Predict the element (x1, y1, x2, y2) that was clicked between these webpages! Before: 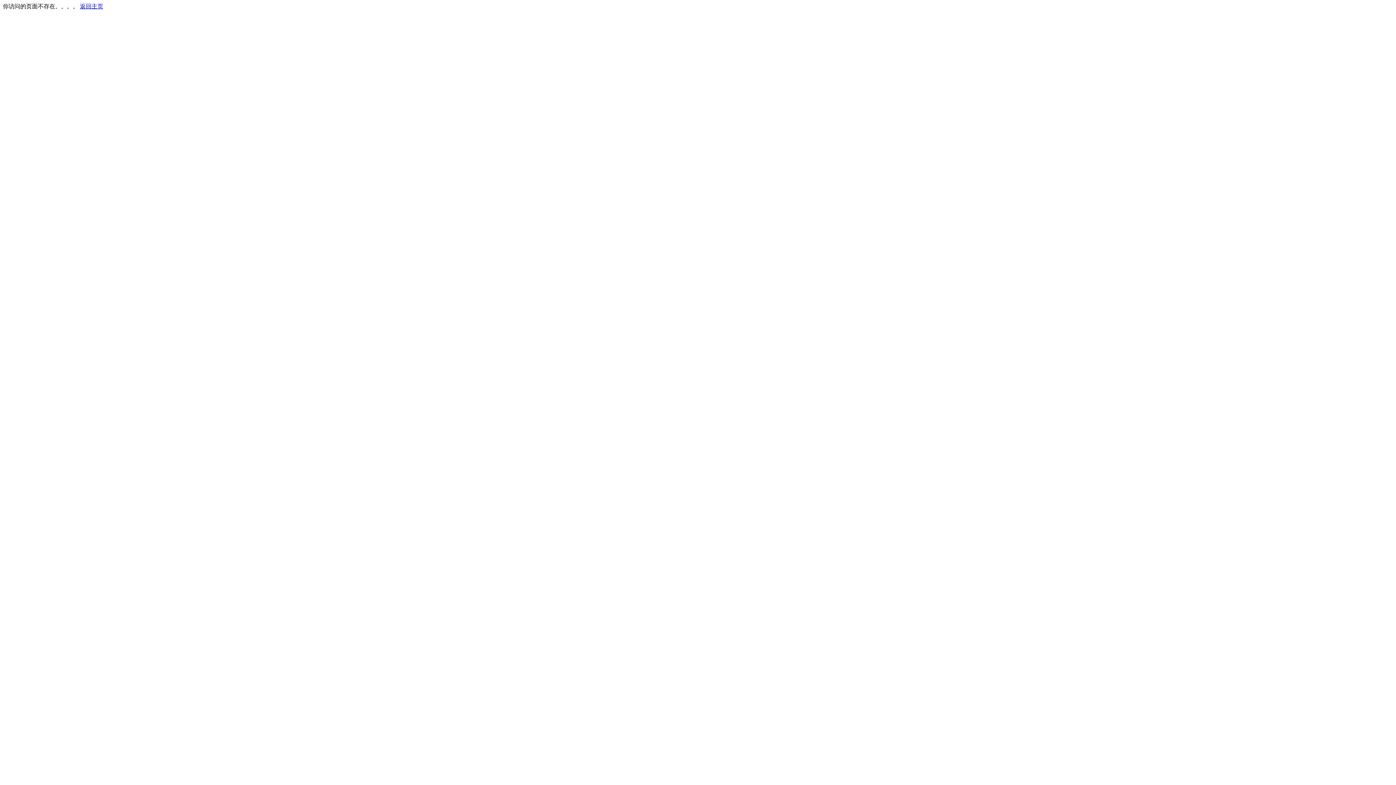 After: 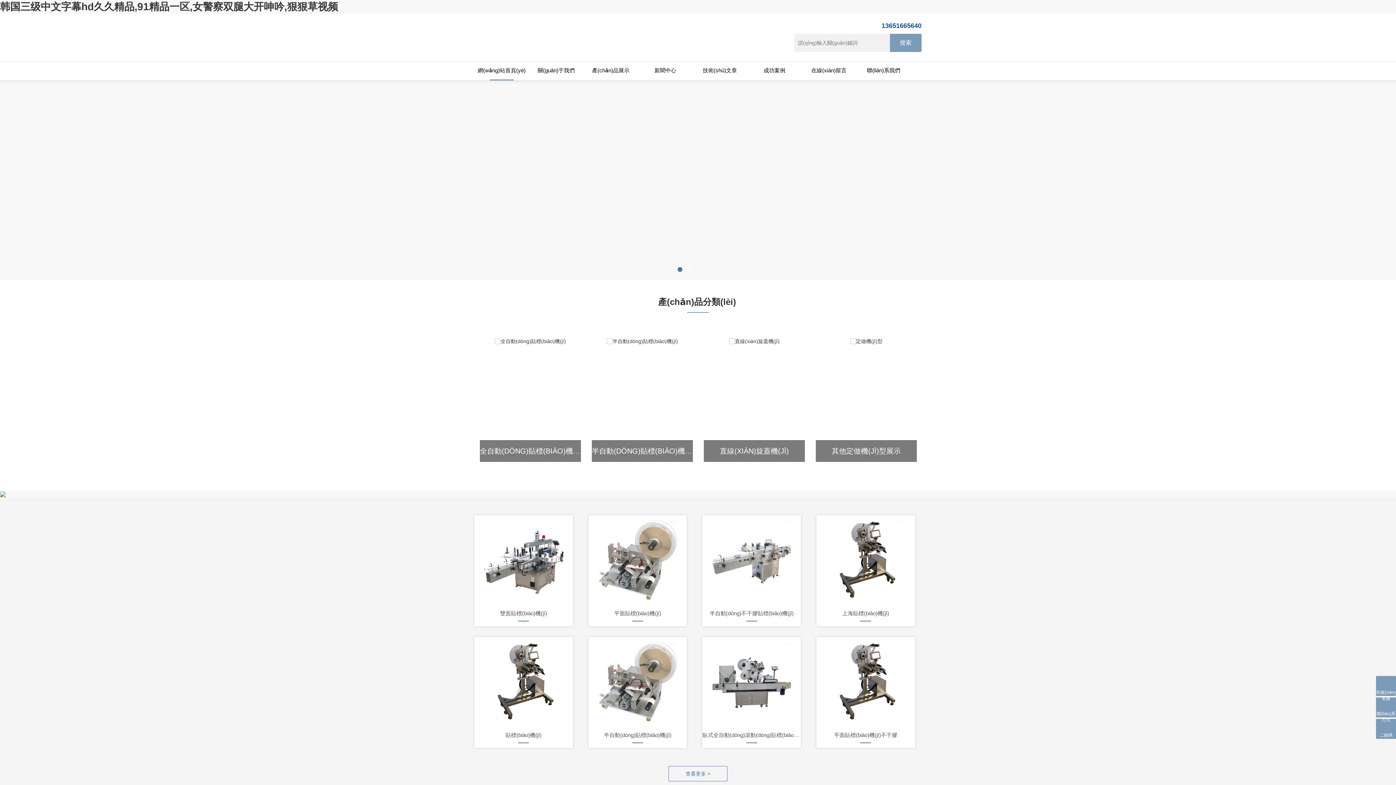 Action: label: 返回主页 bbox: (80, 3, 103, 9)